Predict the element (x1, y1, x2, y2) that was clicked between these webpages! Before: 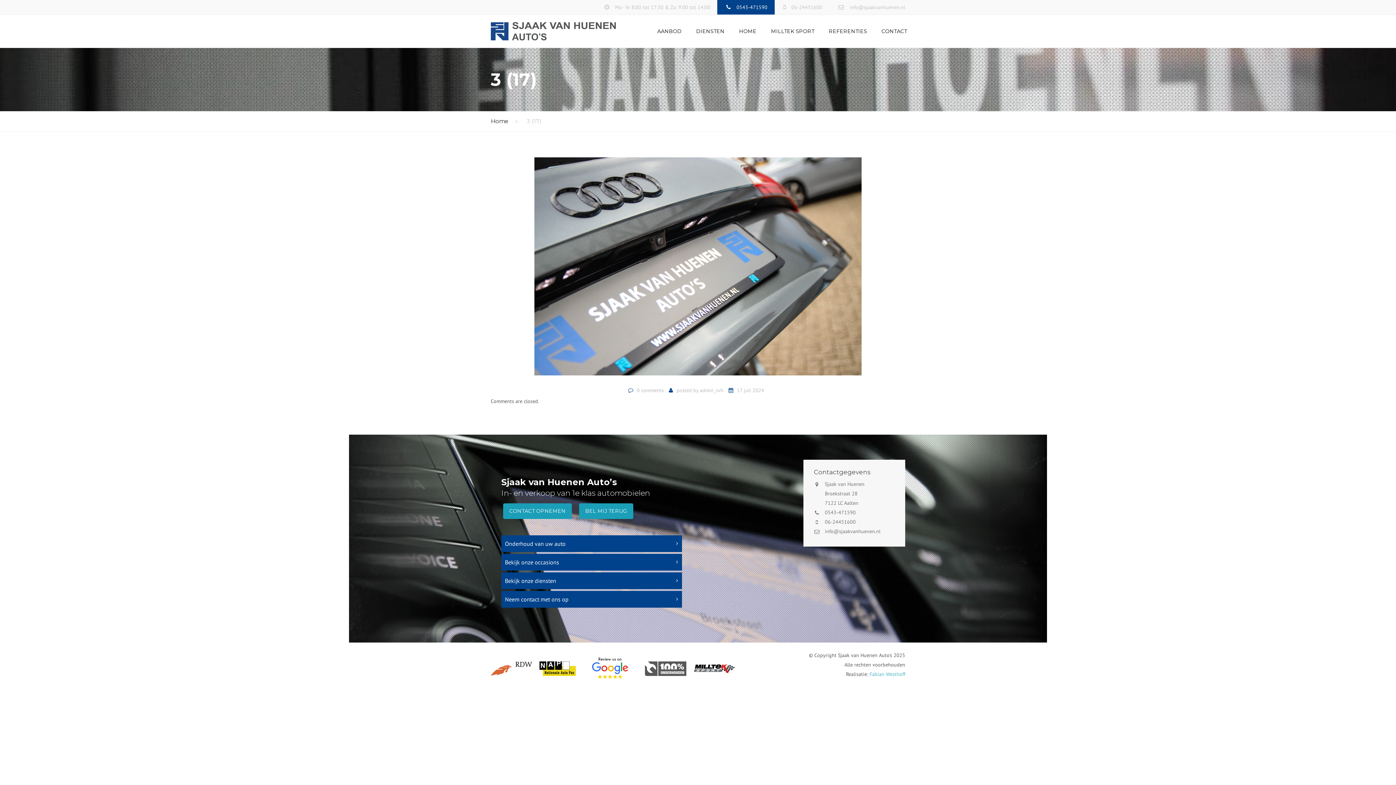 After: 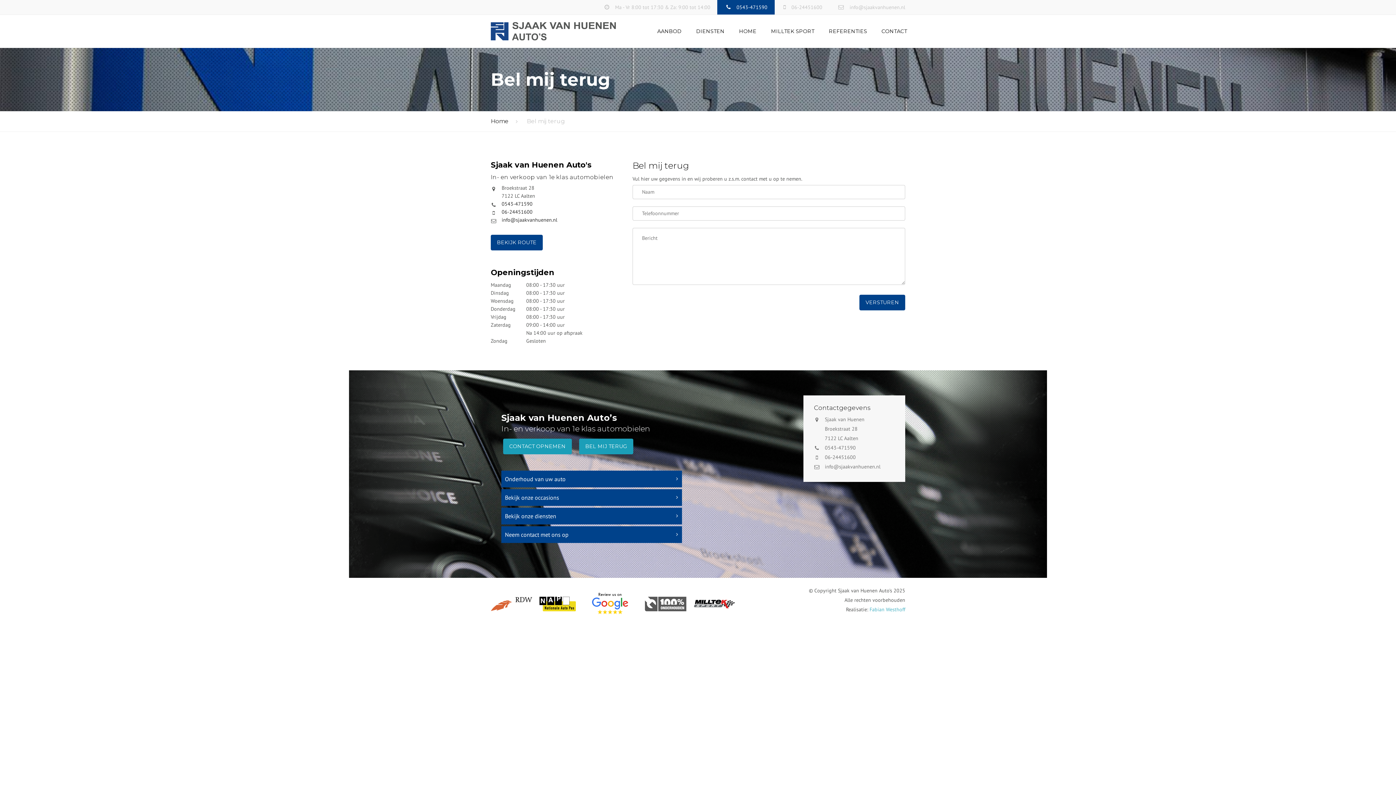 Action: bbox: (579, 503, 633, 519) label: BEL MIJ TERUG